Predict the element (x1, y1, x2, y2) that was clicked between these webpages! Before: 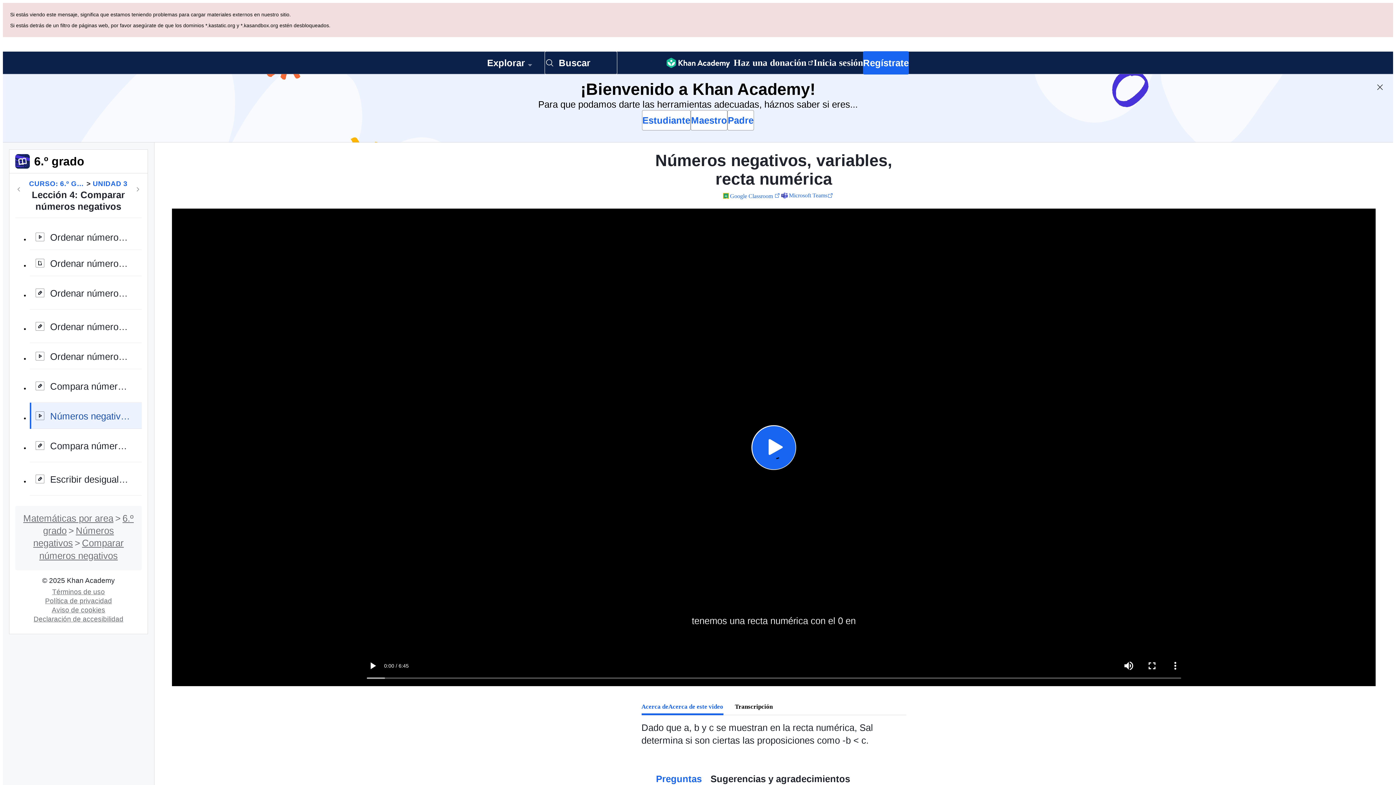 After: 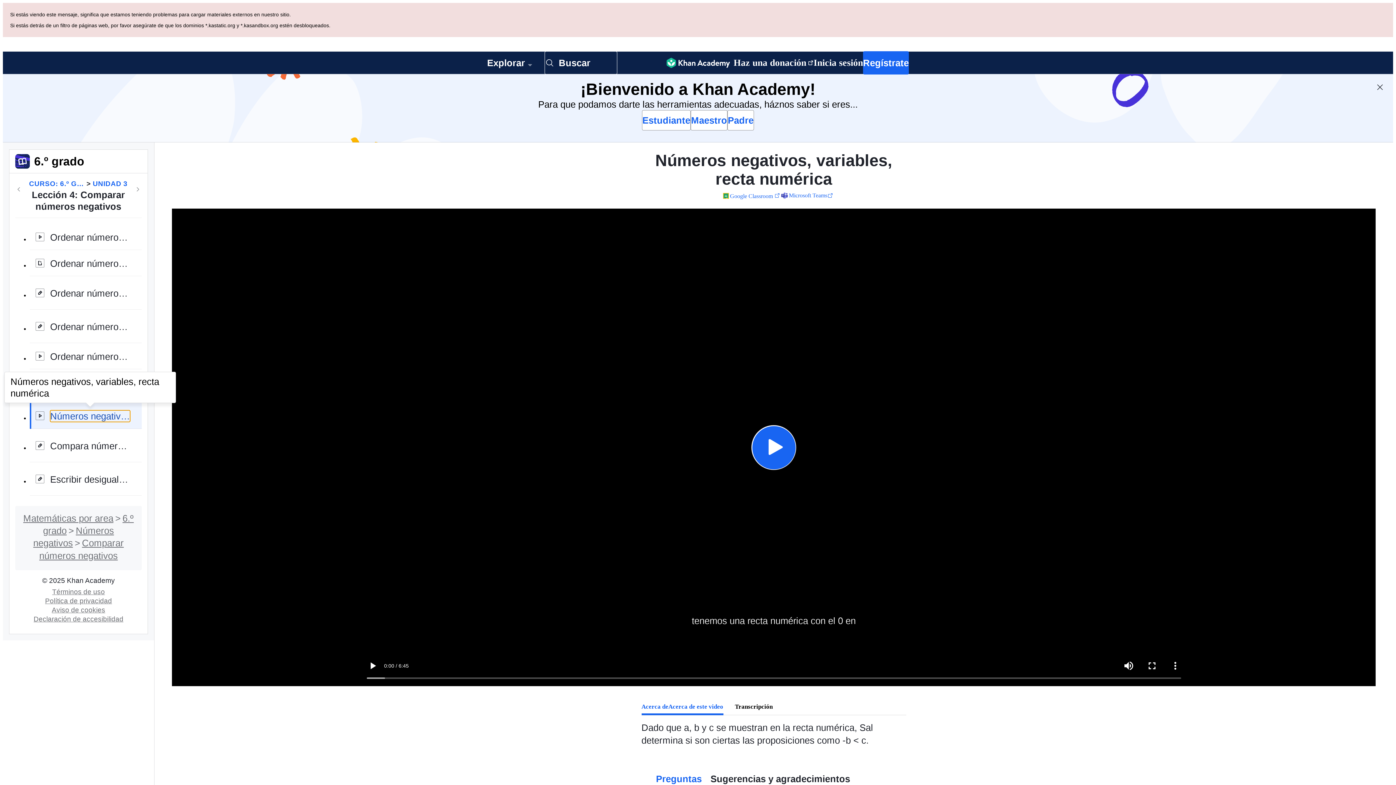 Action: bbox: (29, 334, 141, 360) label: Números negativos, variables, recta numérica